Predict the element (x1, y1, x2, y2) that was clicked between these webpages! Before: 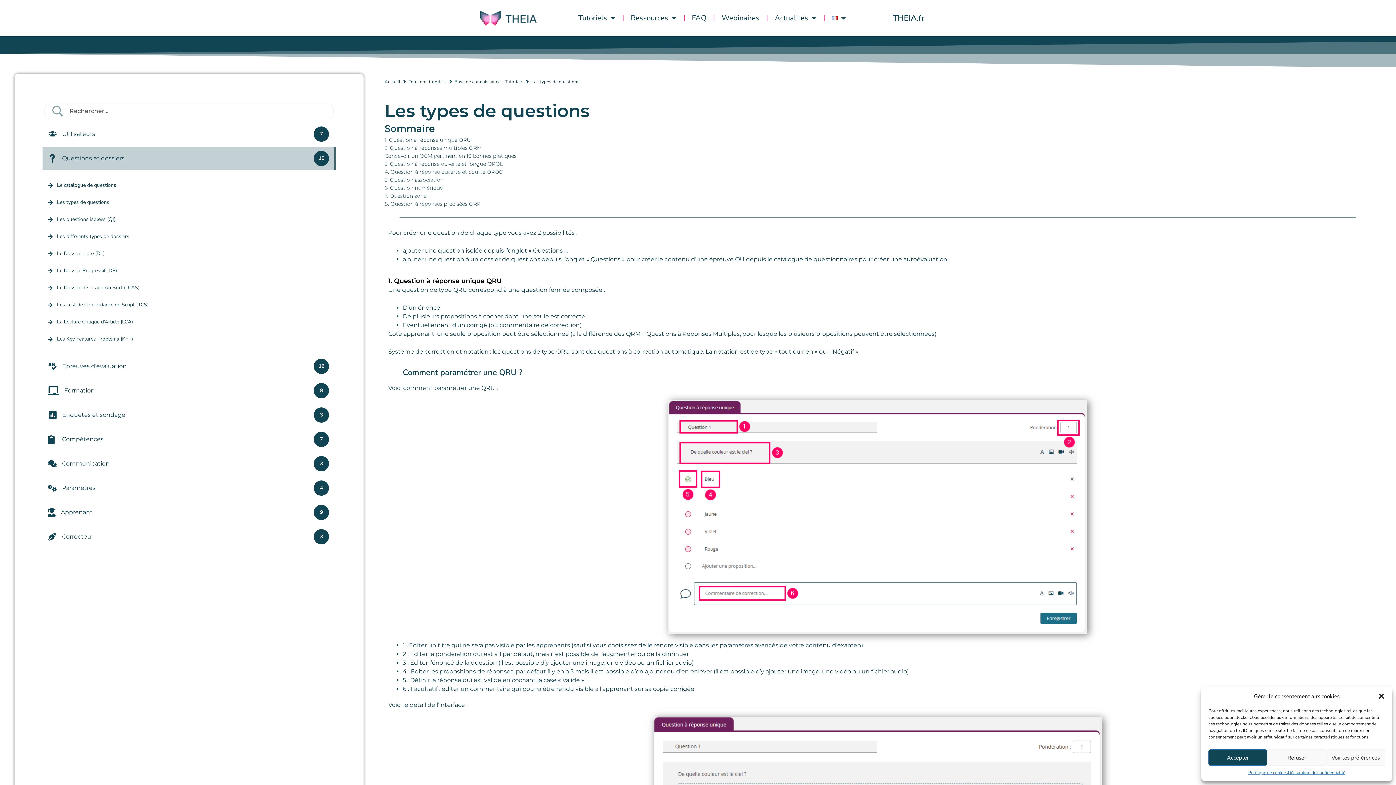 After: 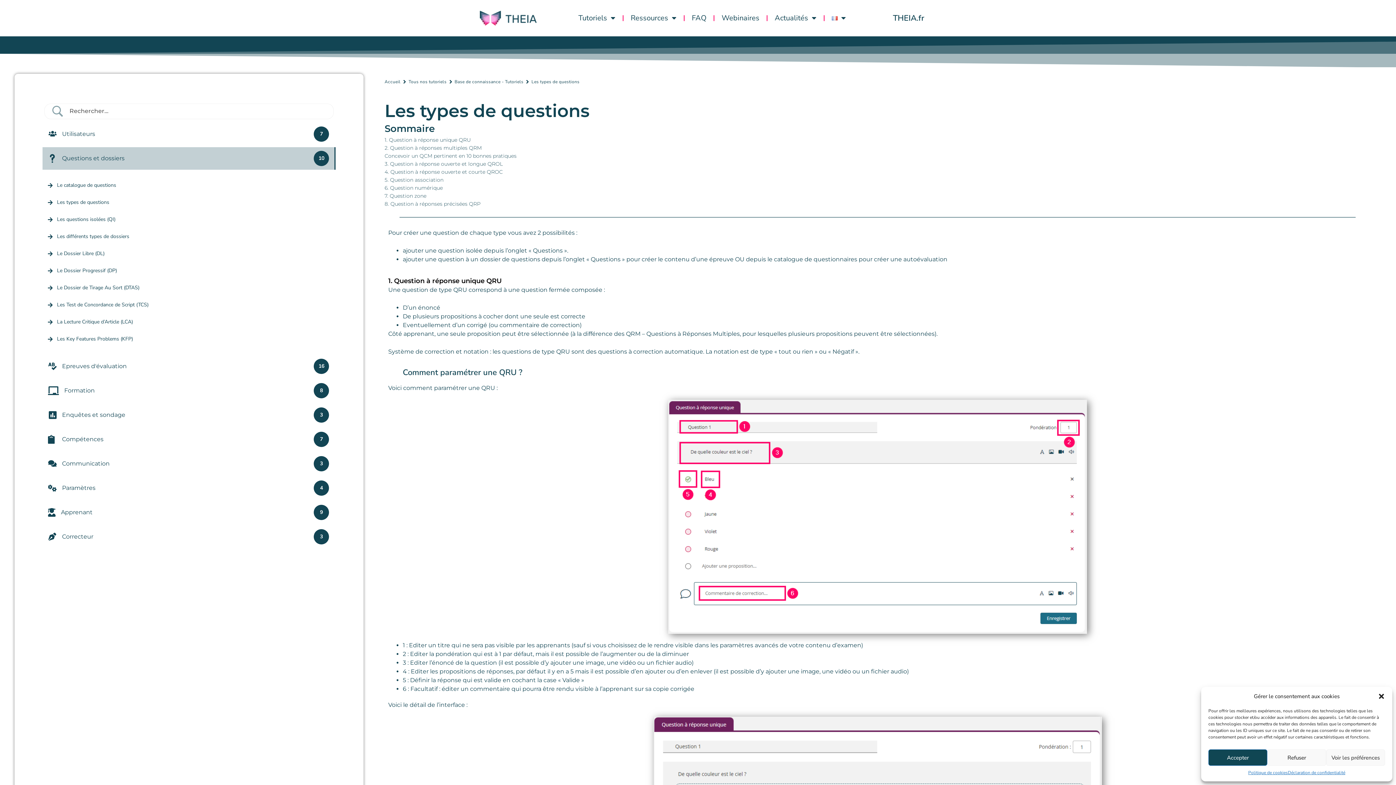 Action: label: THEIA.fr bbox: (893, 12, 924, 23)